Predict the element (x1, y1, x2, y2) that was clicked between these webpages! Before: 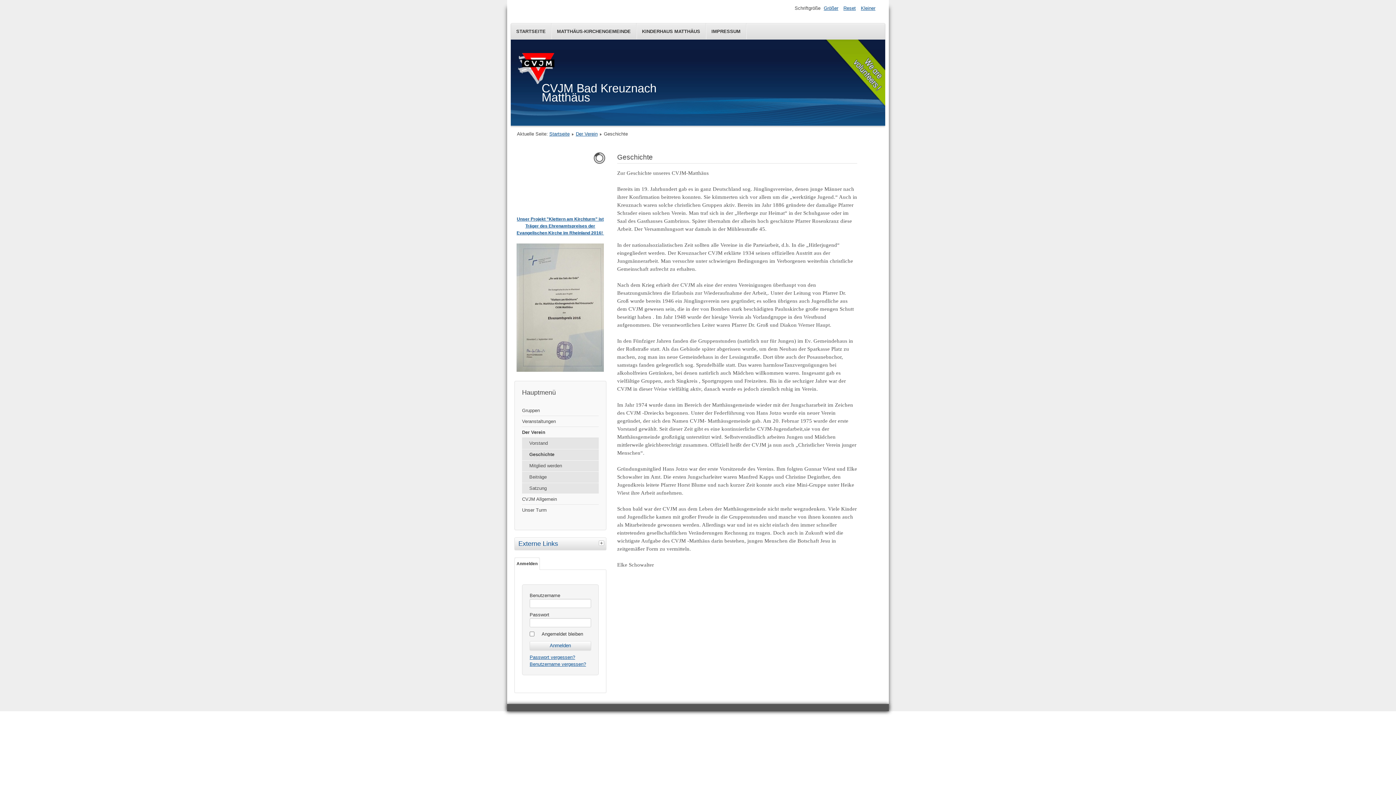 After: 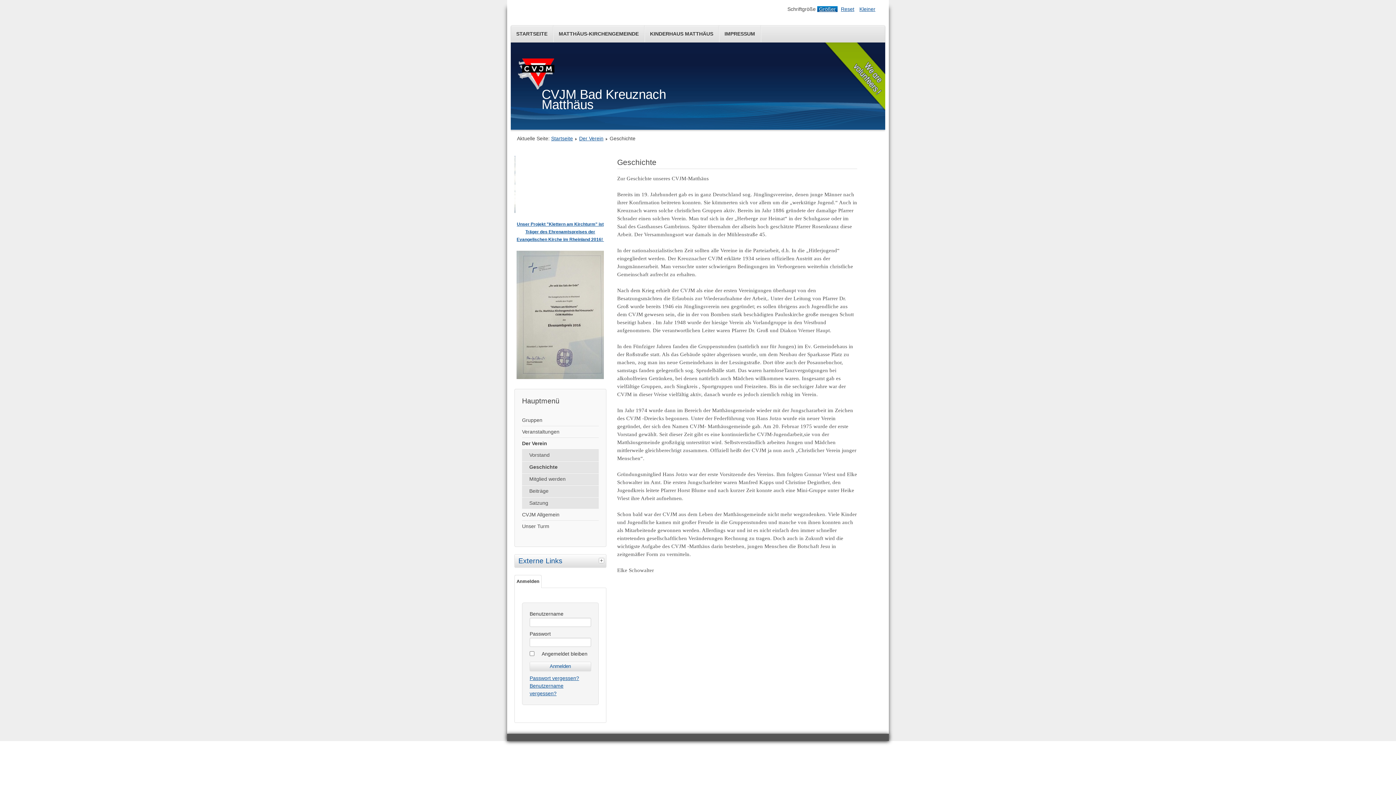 Action: label: Größer bbox: (822, 5, 840, 11)